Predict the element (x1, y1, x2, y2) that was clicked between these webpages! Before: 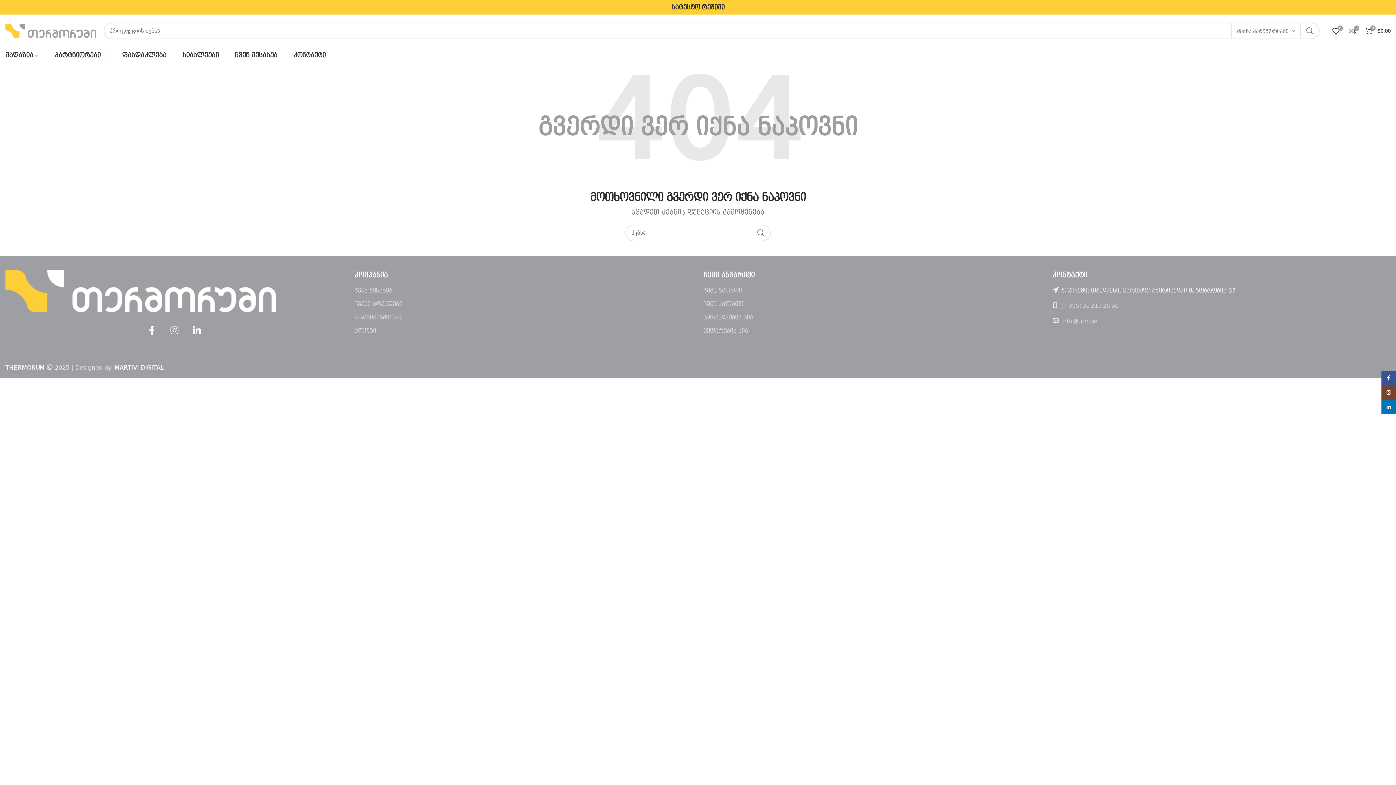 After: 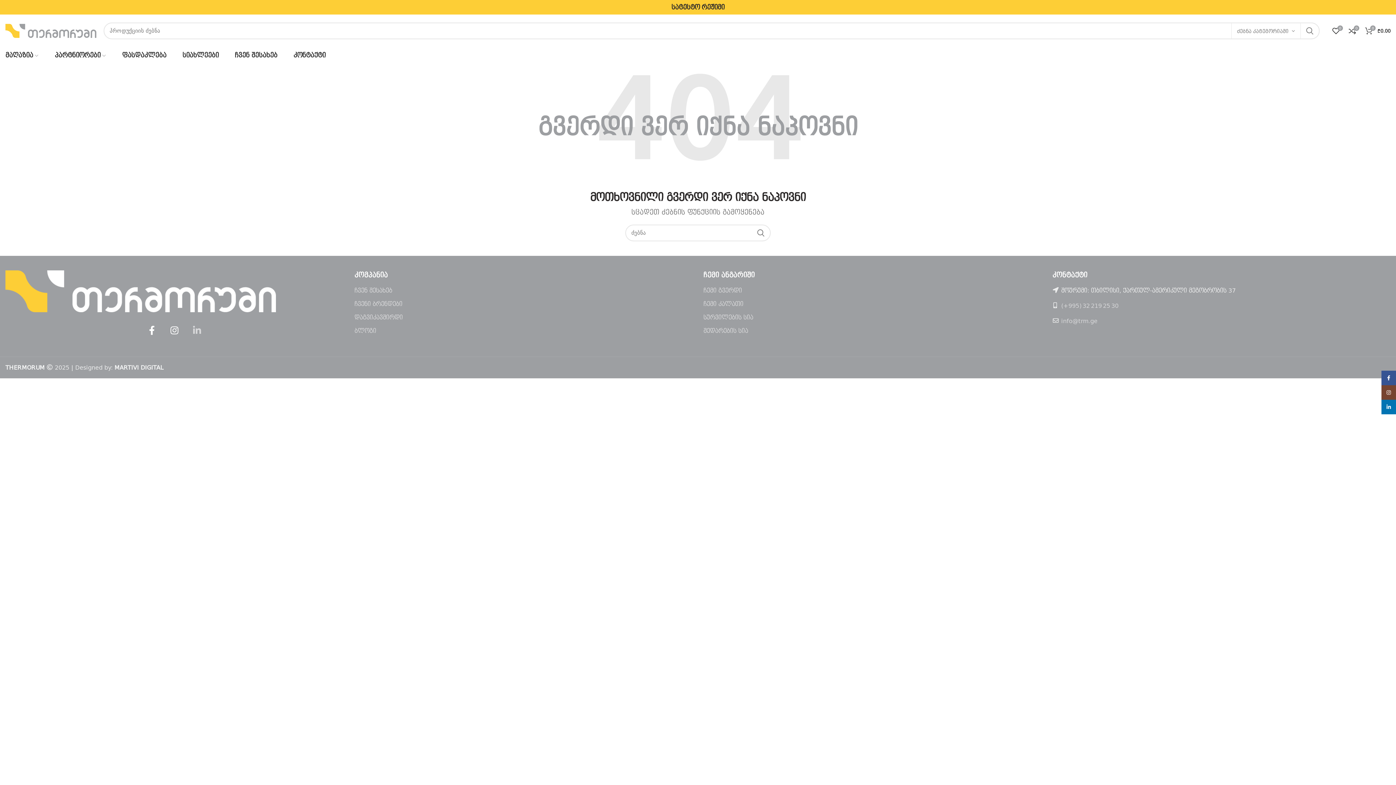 Action: label:  linkedin bbox: (185, 319, 208, 342)